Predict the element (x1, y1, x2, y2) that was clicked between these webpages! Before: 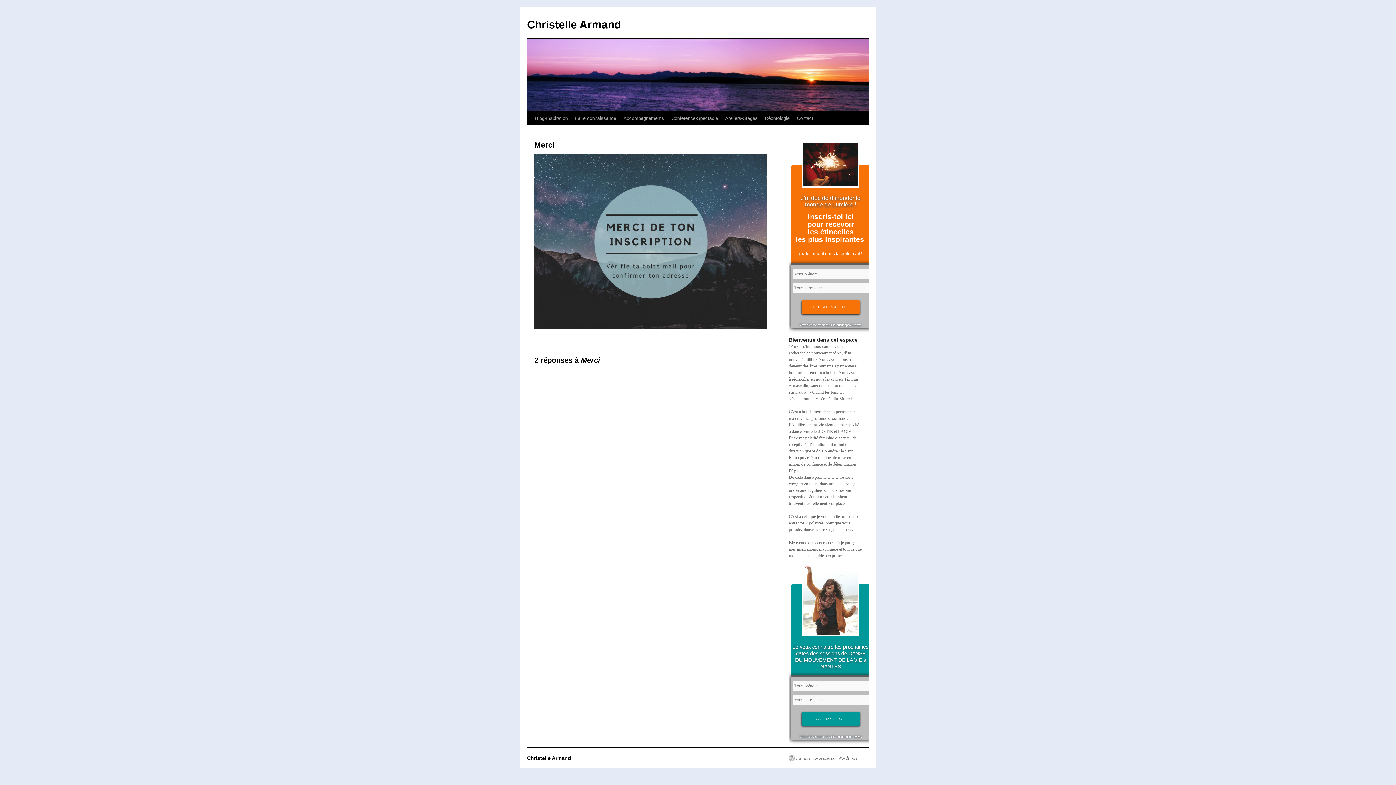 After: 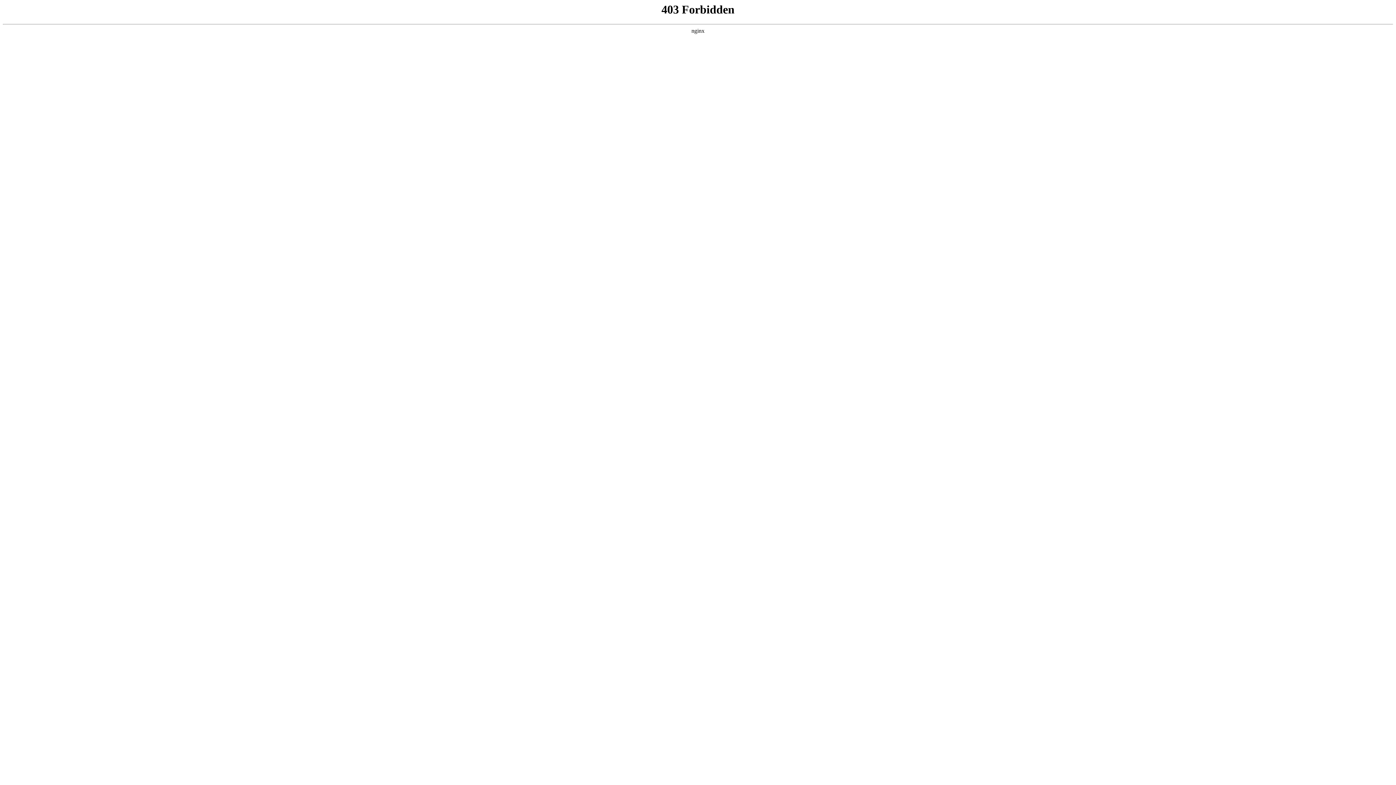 Action: bbox: (789, 755, 857, 761) label: Fièrement propulsé par WordPress